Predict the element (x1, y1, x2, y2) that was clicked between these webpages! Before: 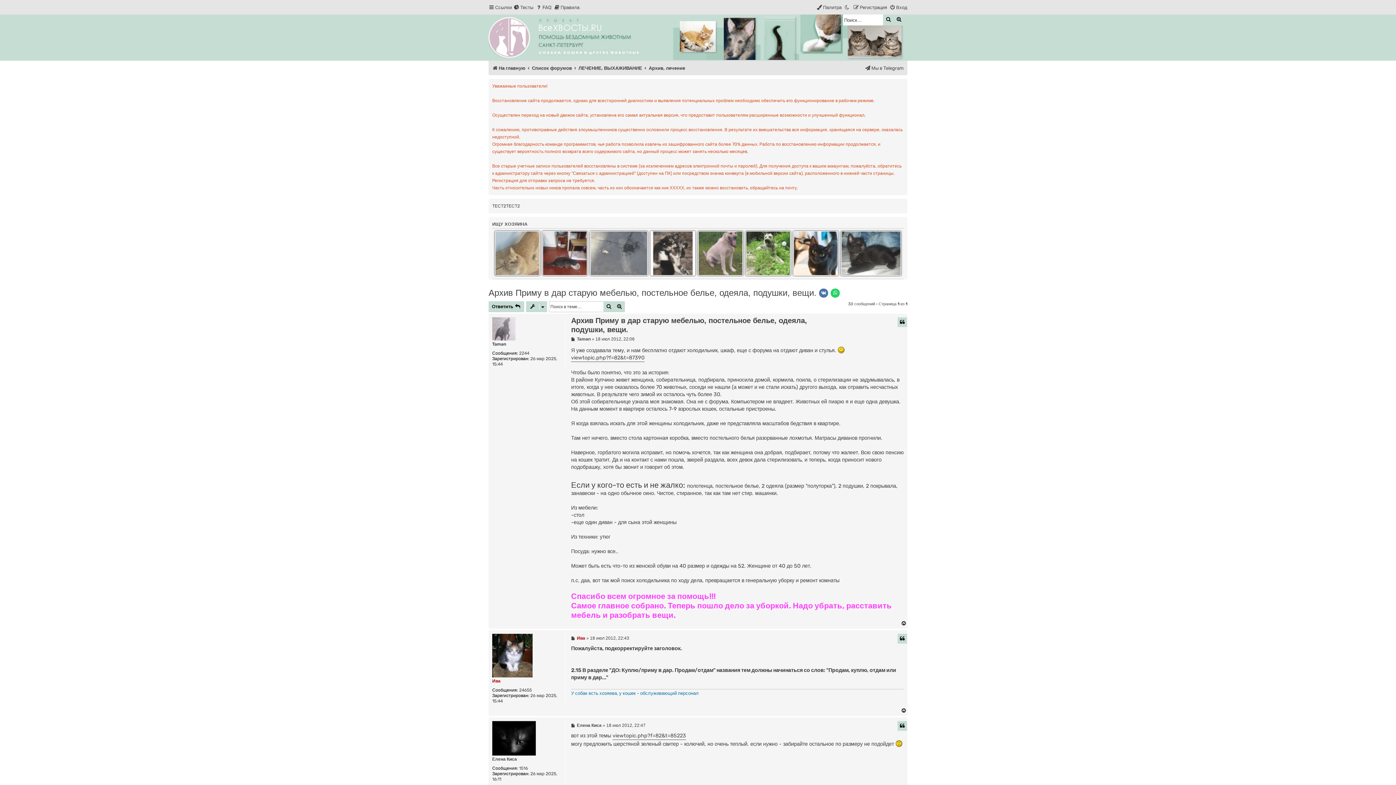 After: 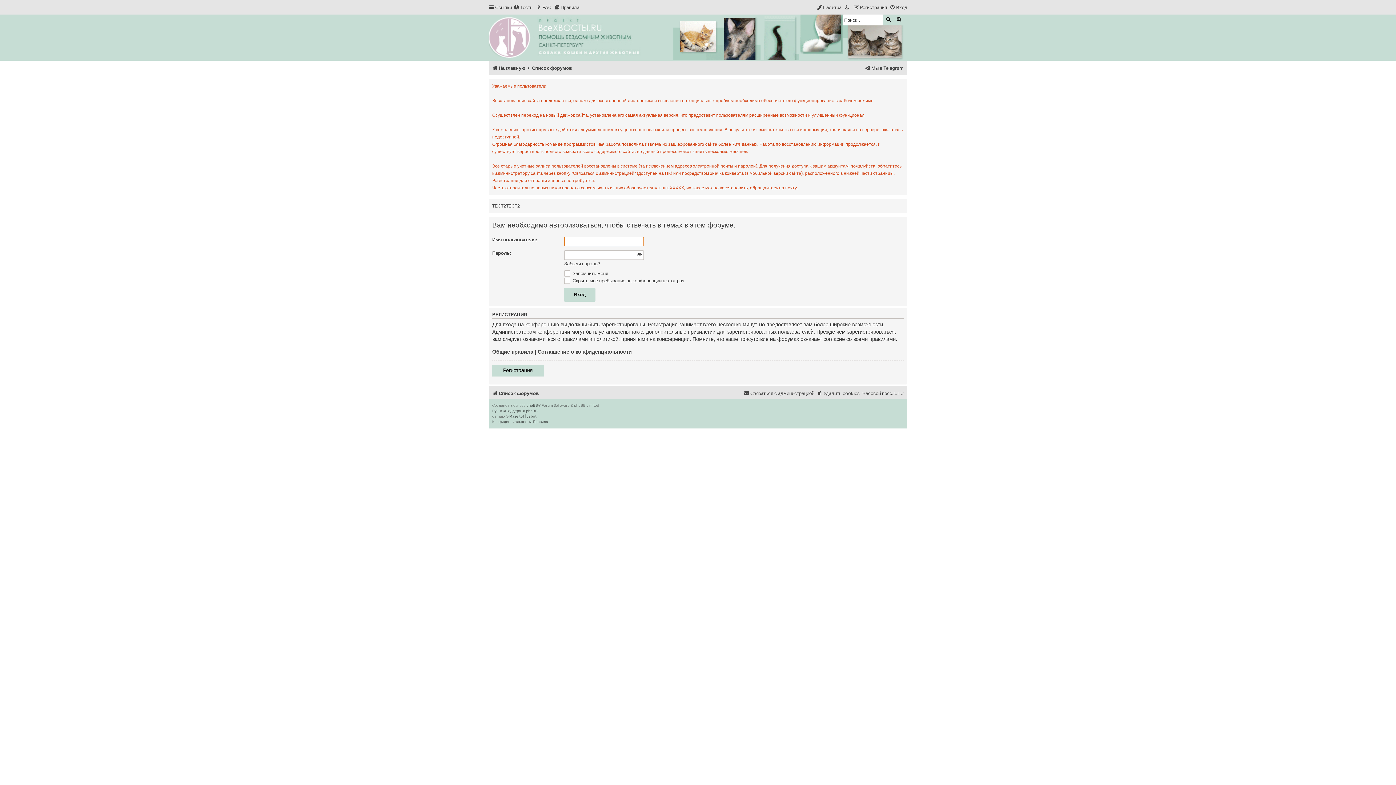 Action: bbox: (488, 301, 524, 312) label: Ответить 